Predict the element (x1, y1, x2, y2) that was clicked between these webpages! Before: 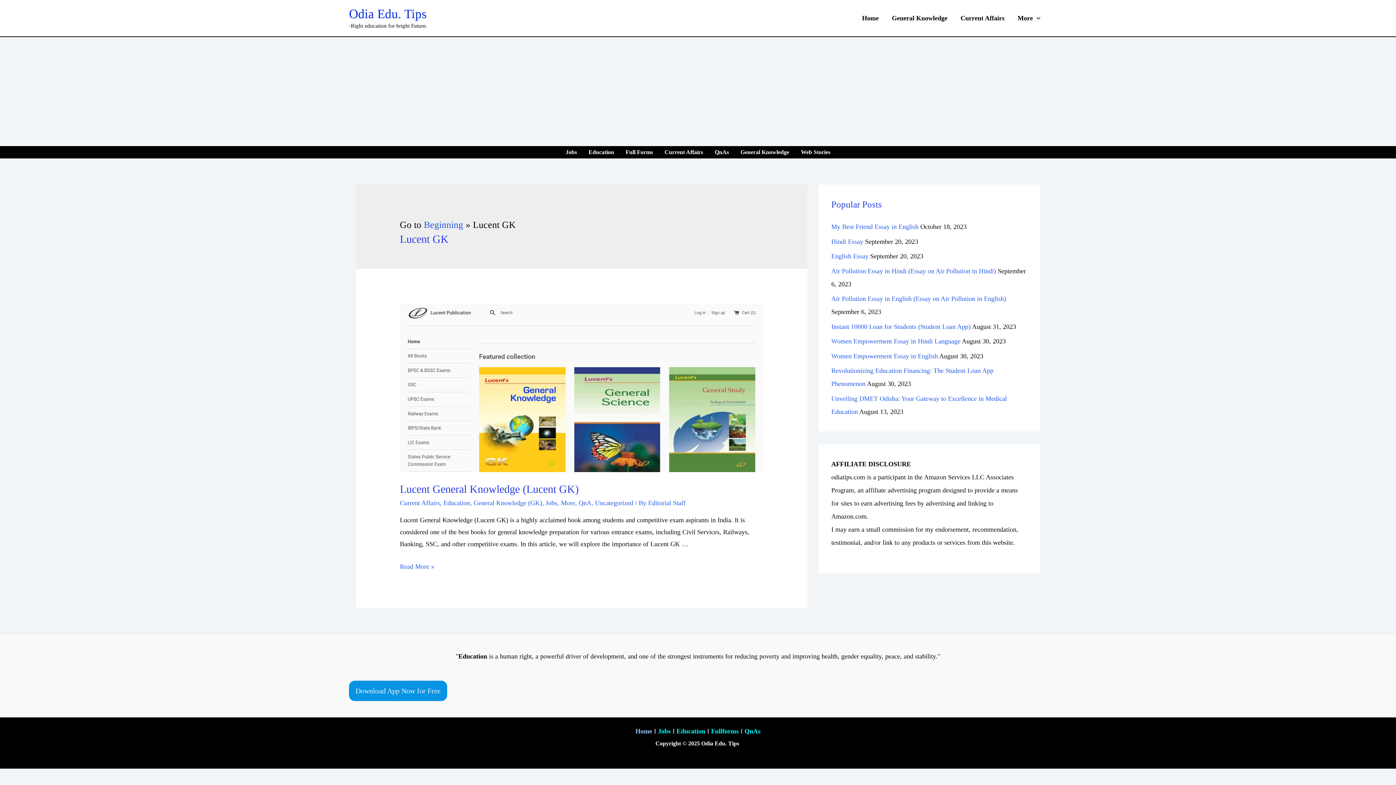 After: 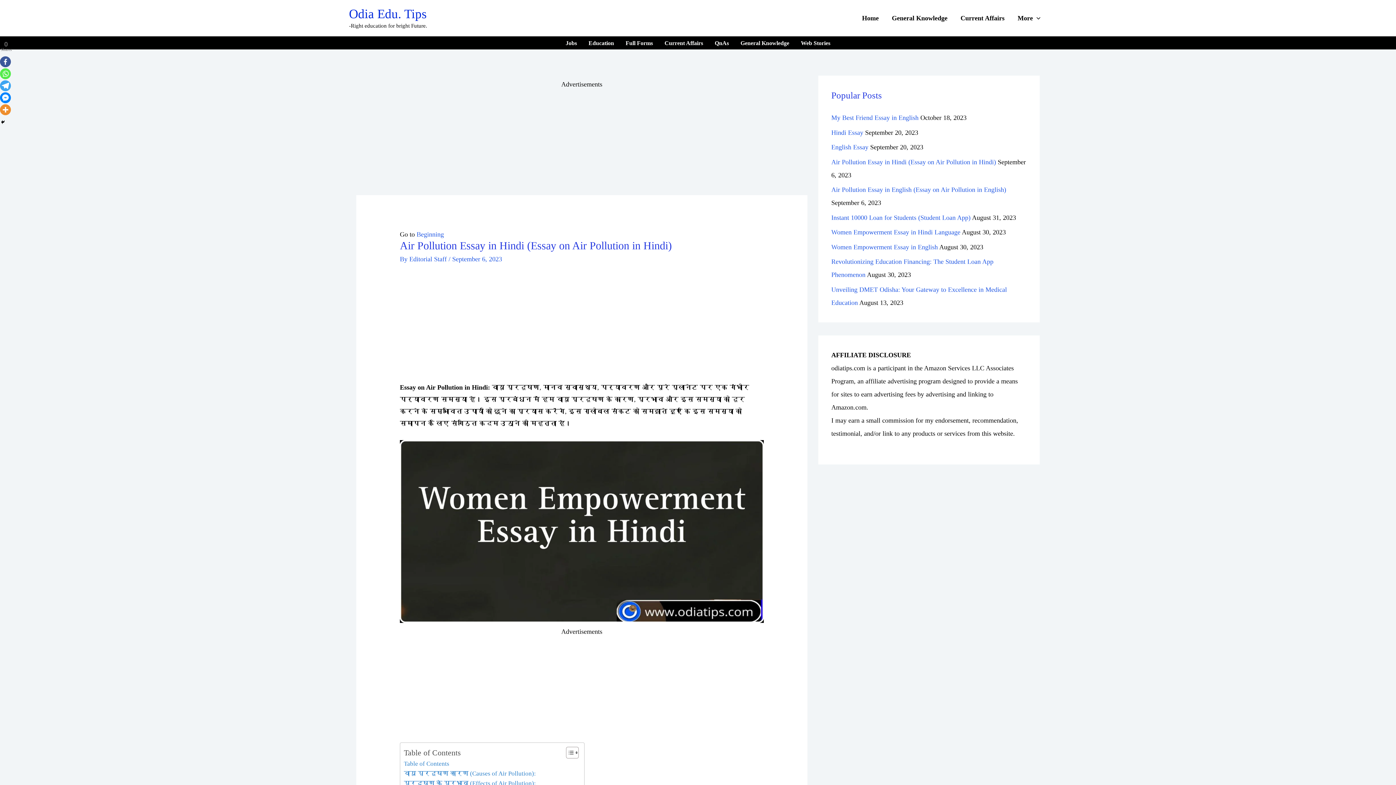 Action: bbox: (831, 267, 996, 274) label: Air Pollution Essay in Hindi (Essay on Air Pollution in Hindi)